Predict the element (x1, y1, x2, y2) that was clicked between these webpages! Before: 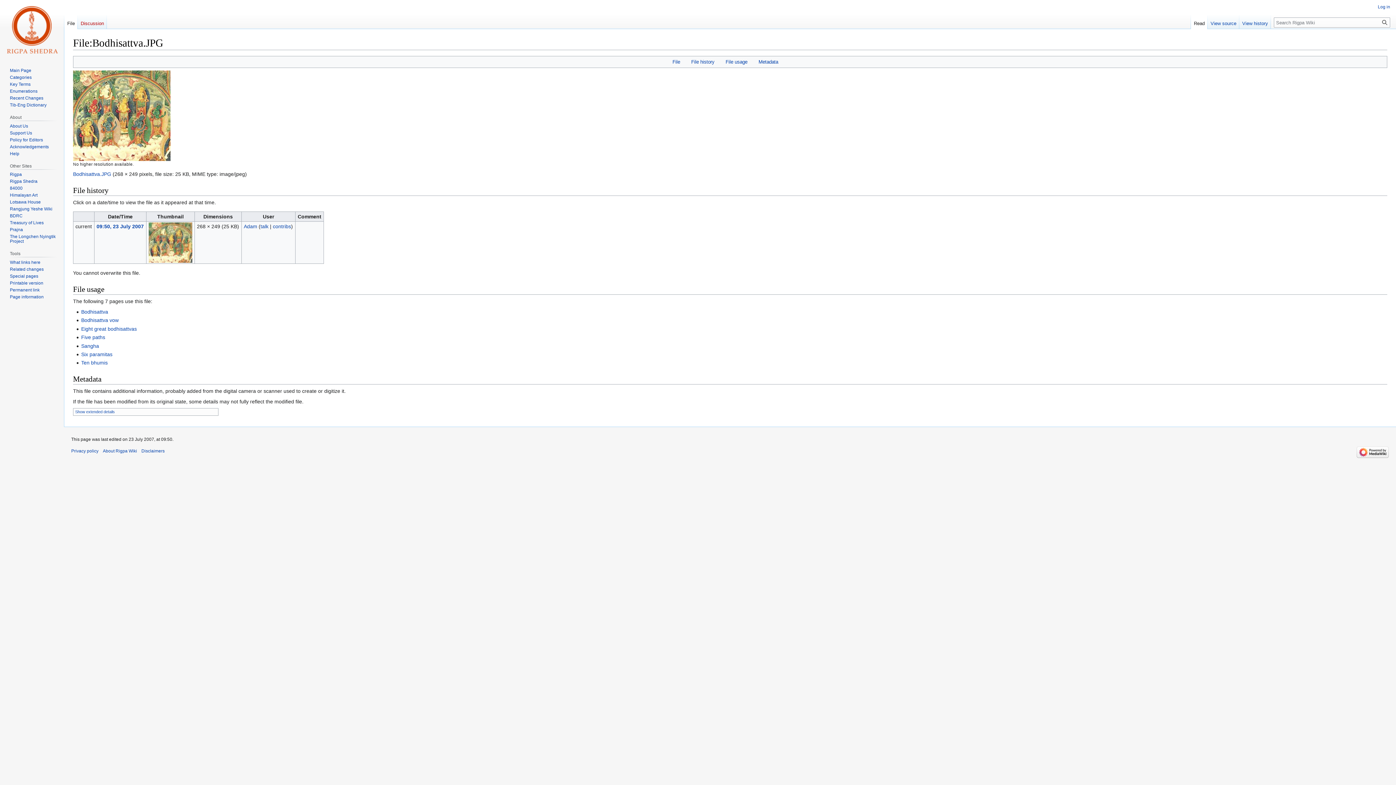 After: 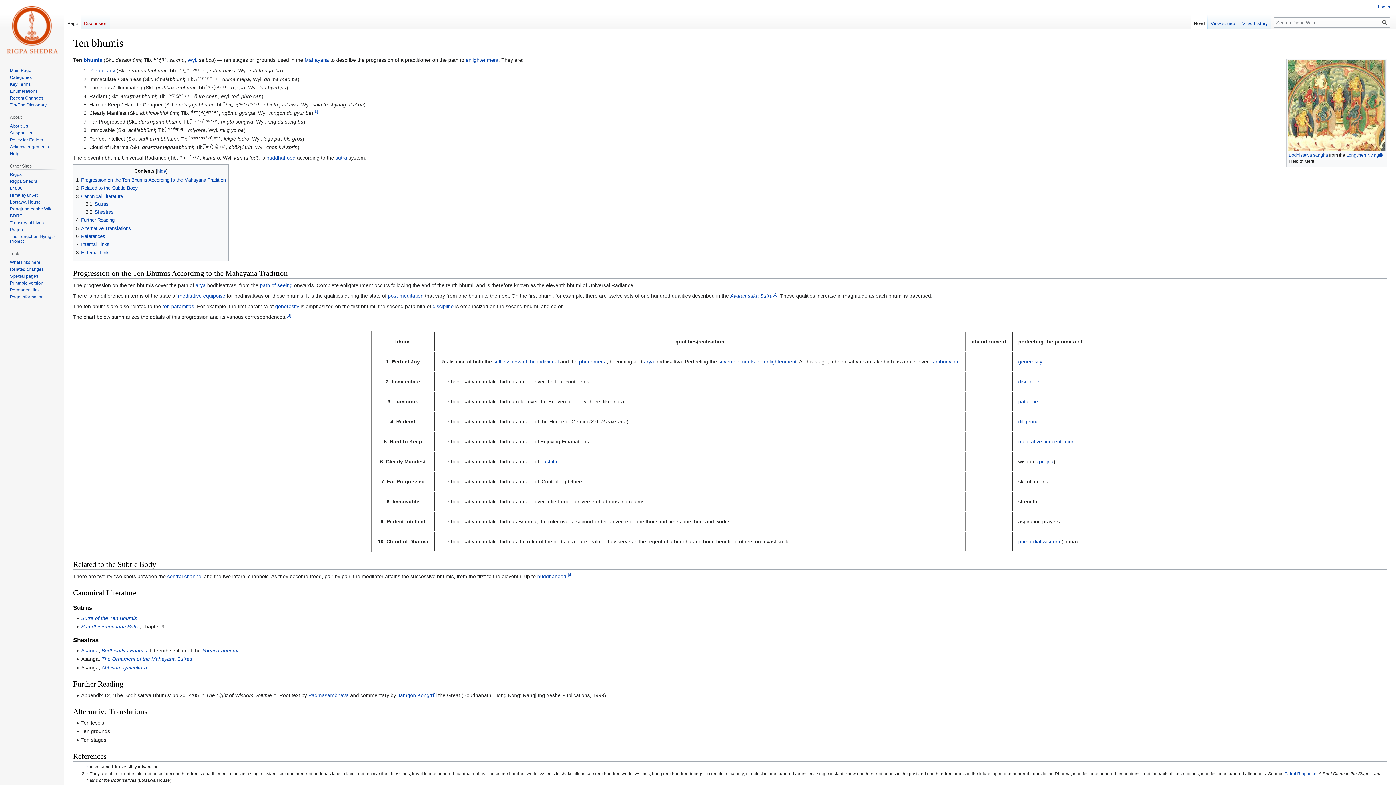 Action: bbox: (81, 360, 107, 365) label: Ten bhumis